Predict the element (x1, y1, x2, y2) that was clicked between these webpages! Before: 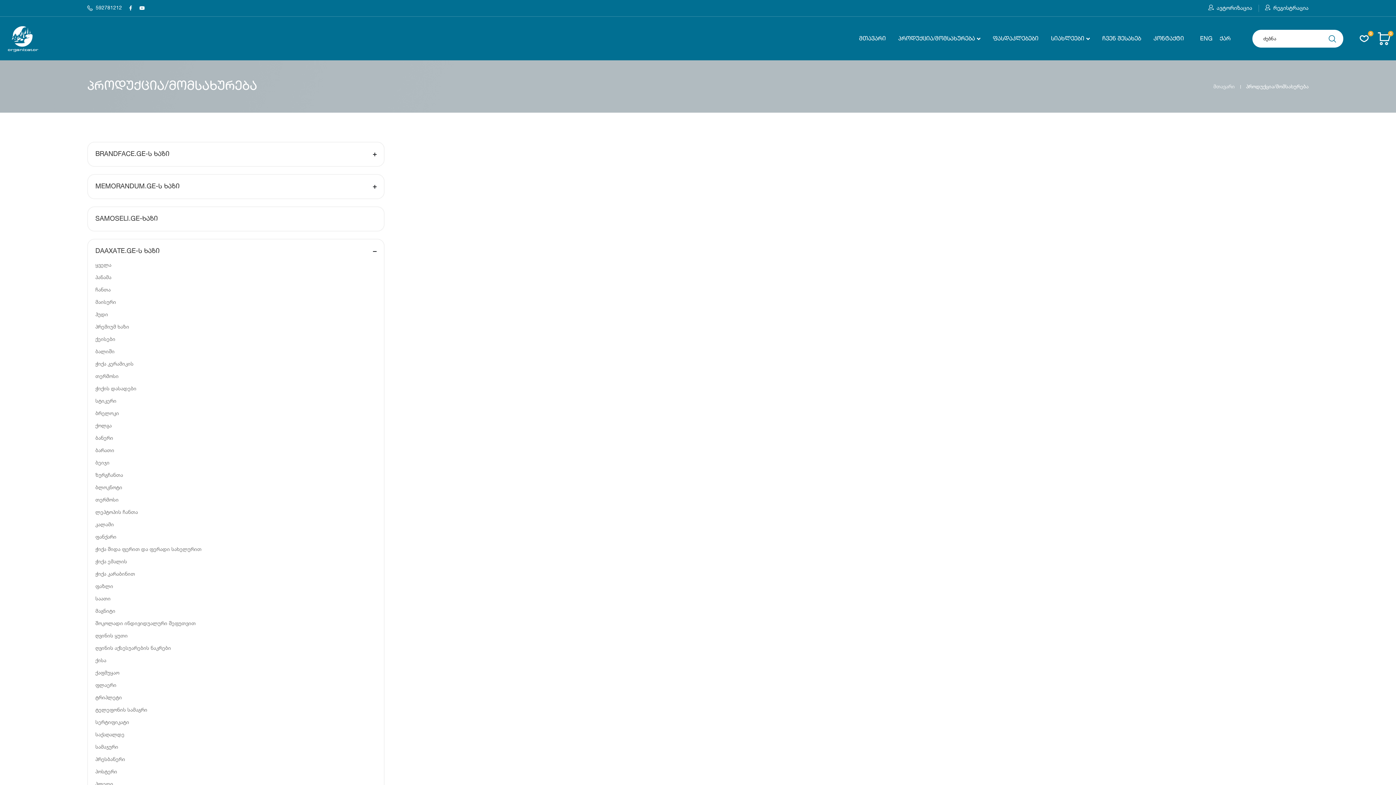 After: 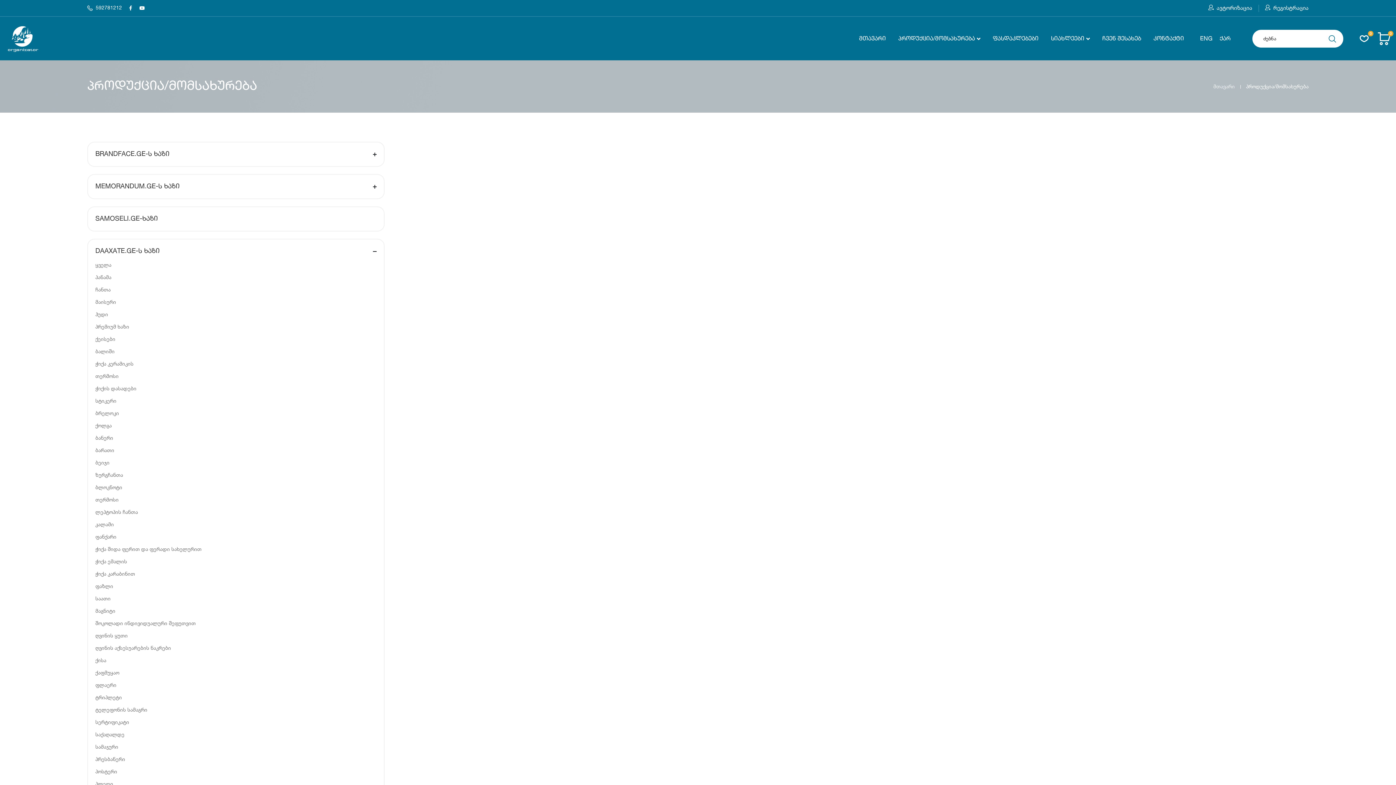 Action: label: ბრელოკი bbox: (95, 410, 119, 416)